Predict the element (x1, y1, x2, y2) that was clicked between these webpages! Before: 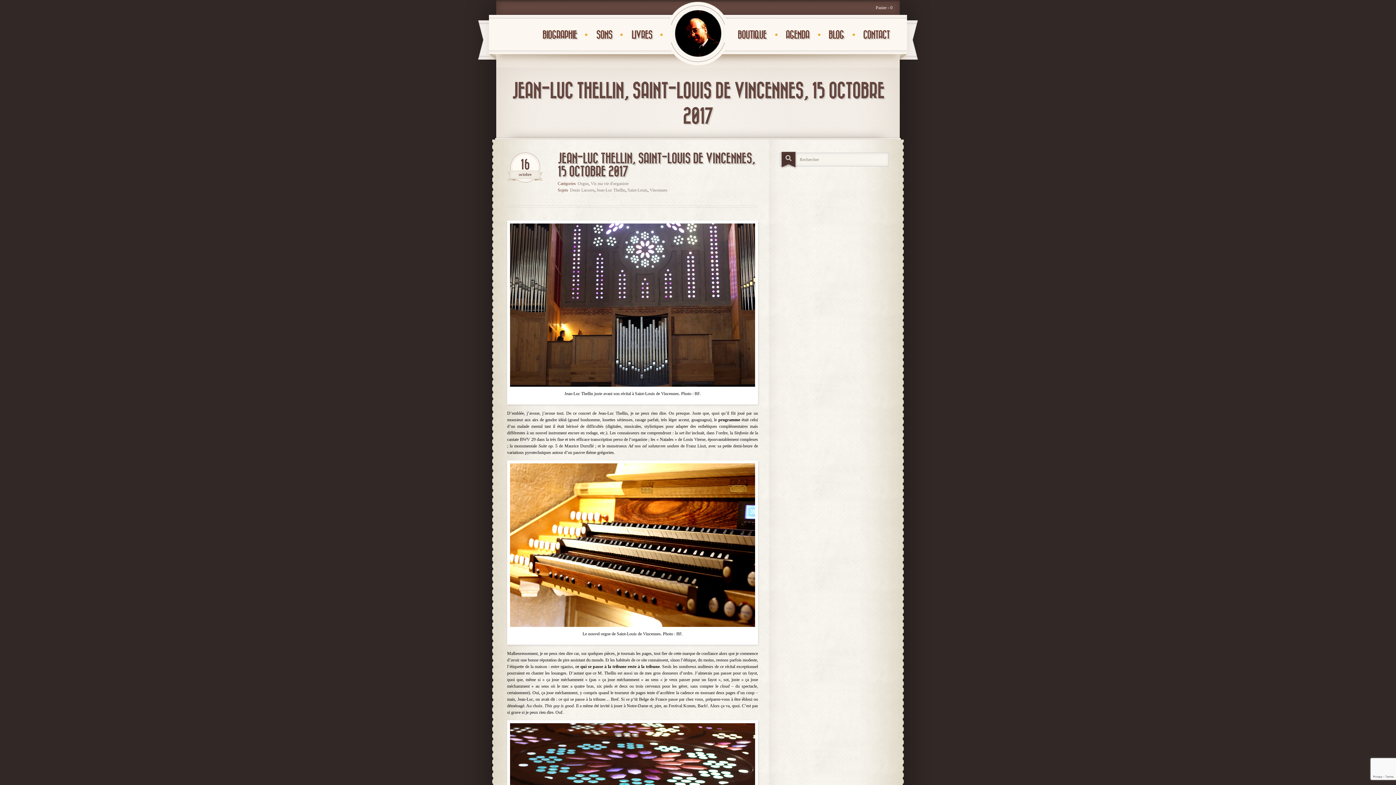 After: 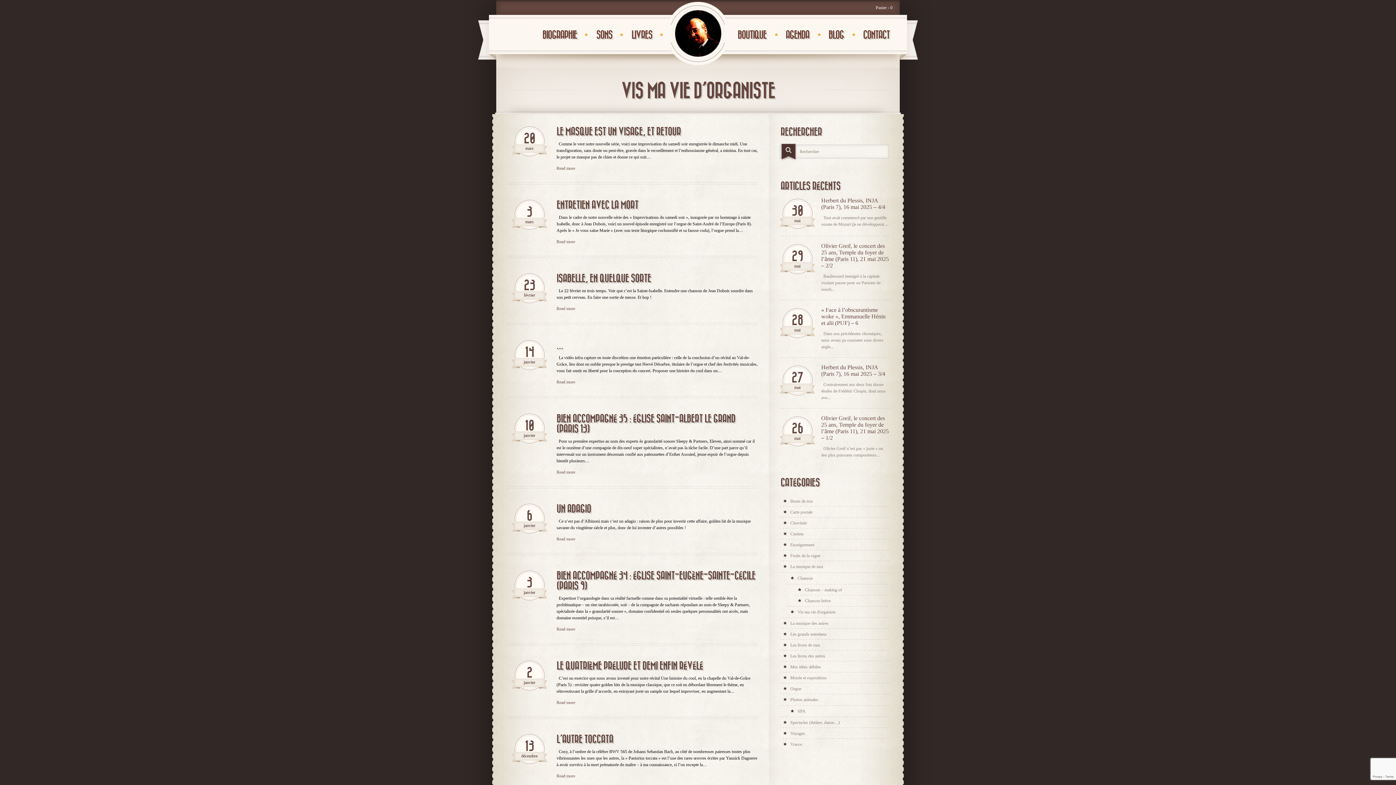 Action: bbox: (590, 181, 628, 186) label: Vis ma vie d'organiste